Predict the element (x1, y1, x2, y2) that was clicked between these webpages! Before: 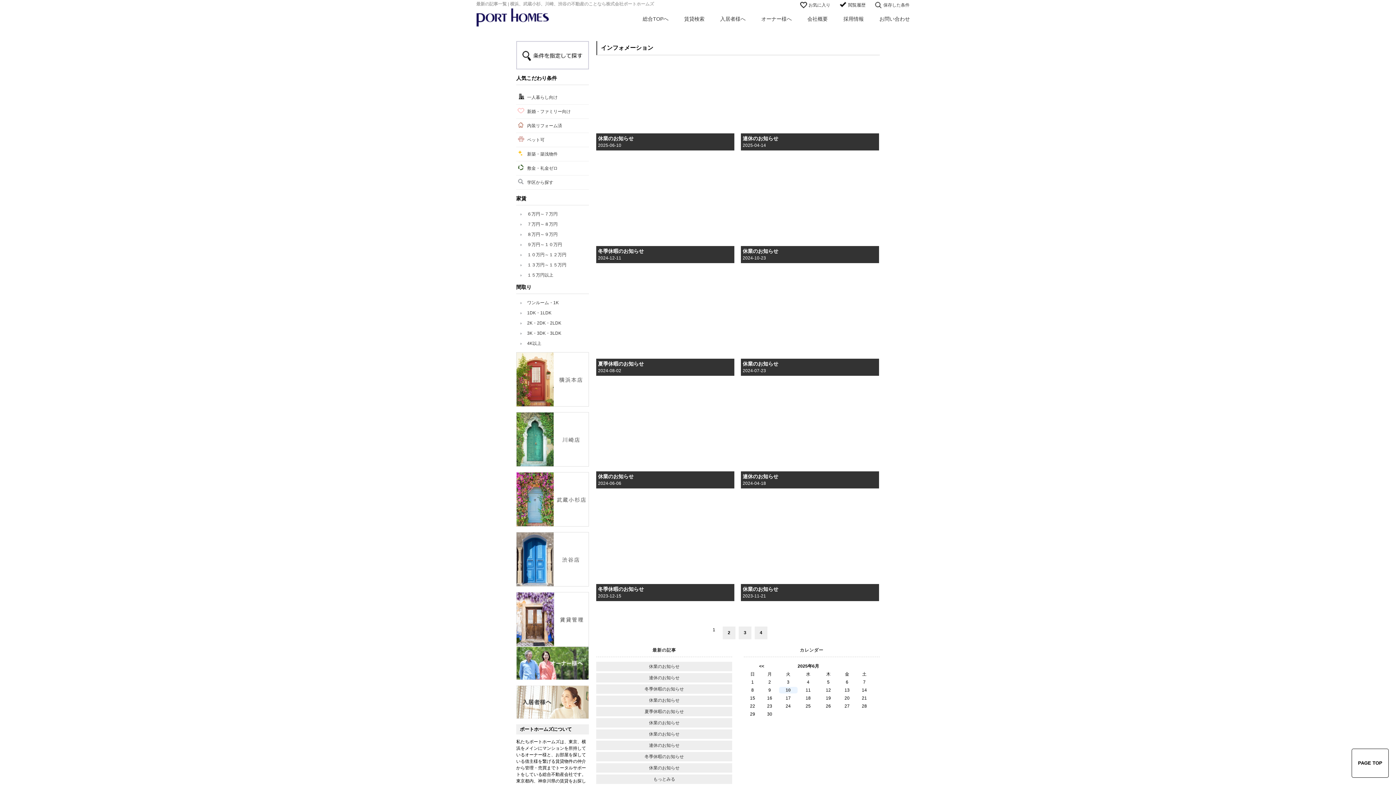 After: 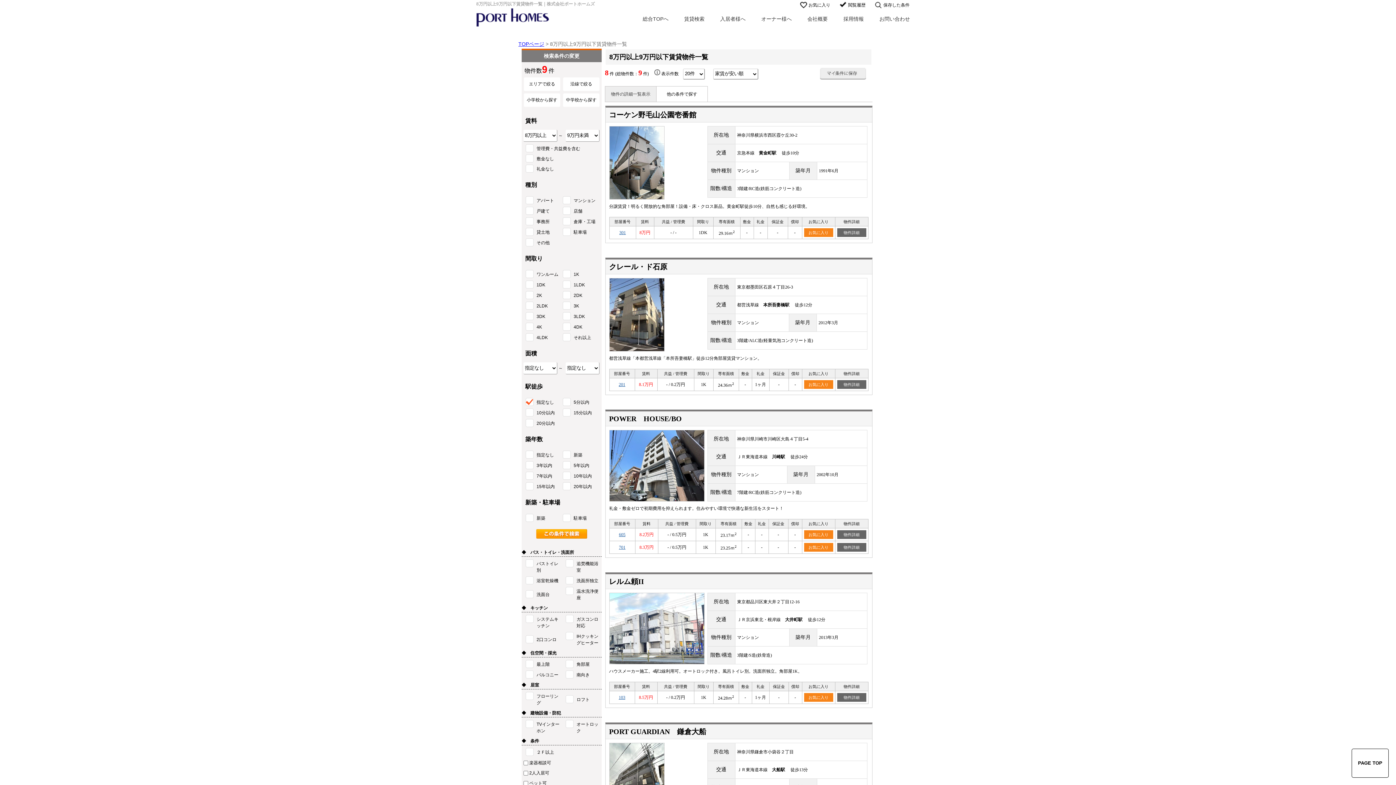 Action: bbox: (527, 232, 557, 237) label: ８万円～９万円